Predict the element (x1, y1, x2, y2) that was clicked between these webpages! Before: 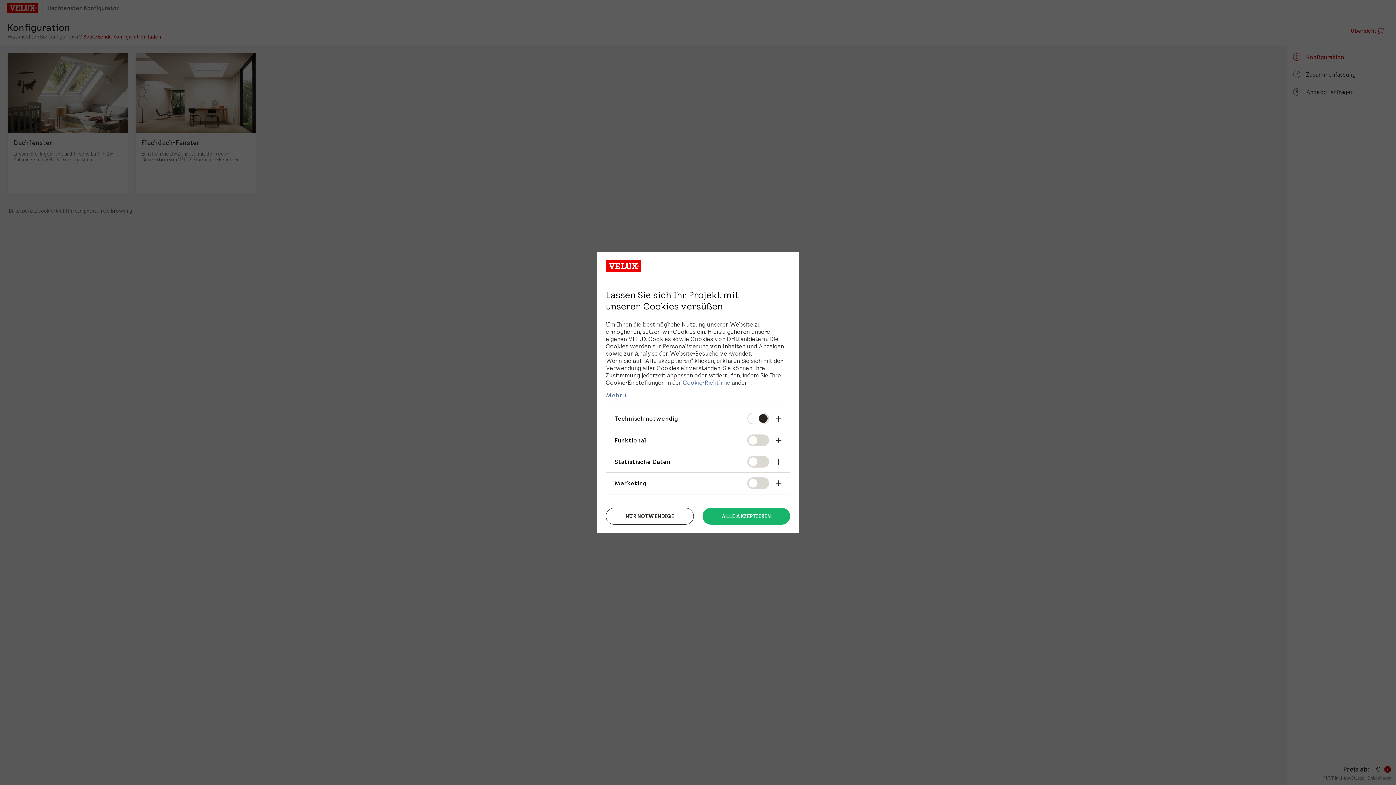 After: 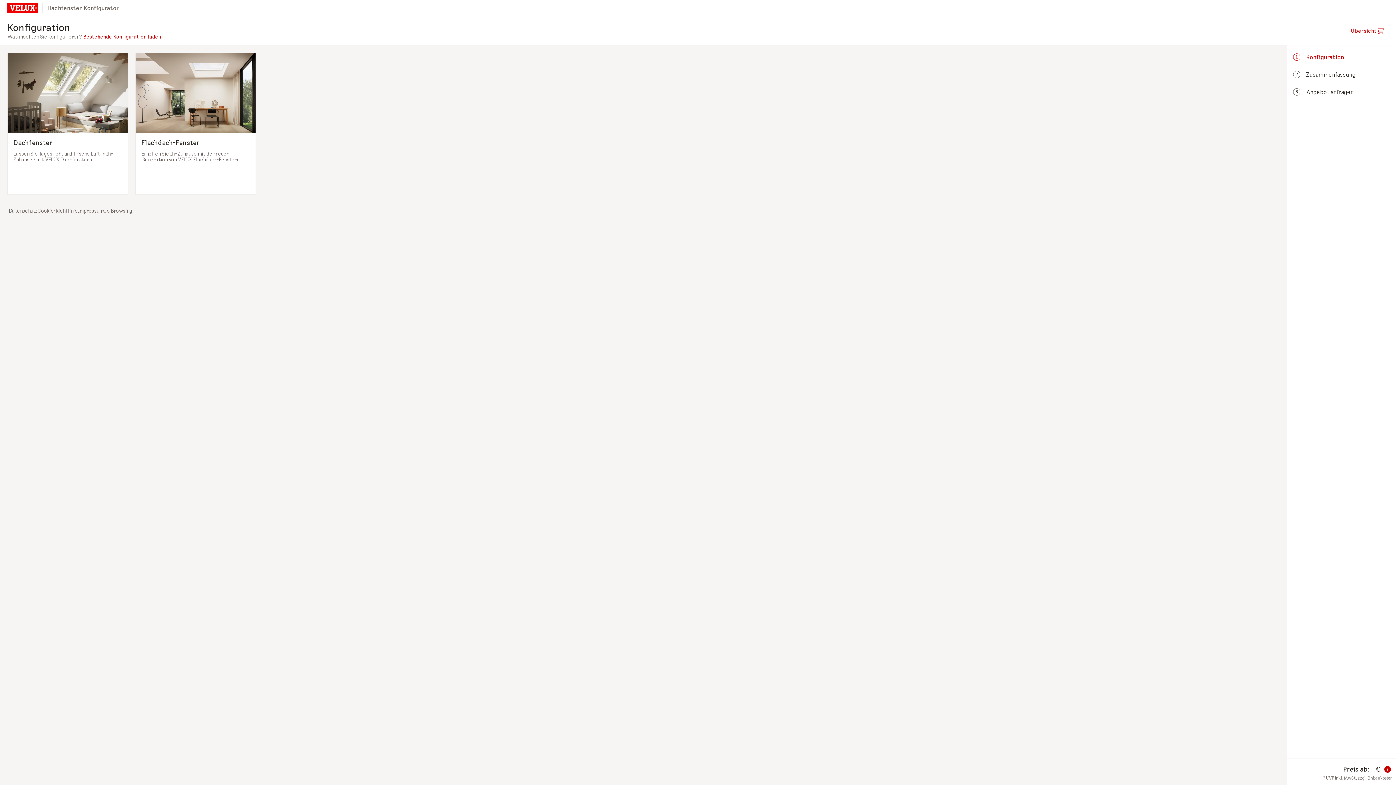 Action: bbox: (606, 508, 693, 524) label: NUR NOTWENDIGE